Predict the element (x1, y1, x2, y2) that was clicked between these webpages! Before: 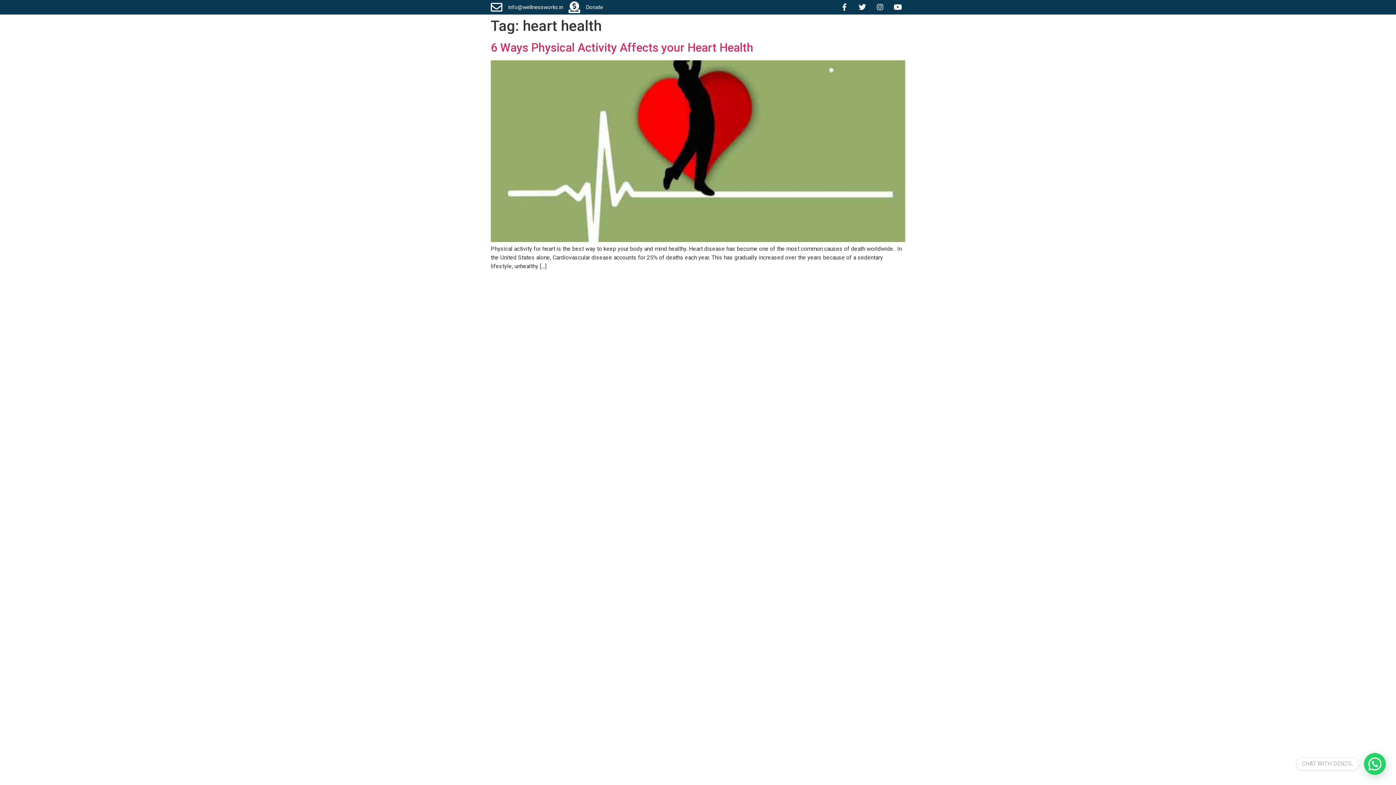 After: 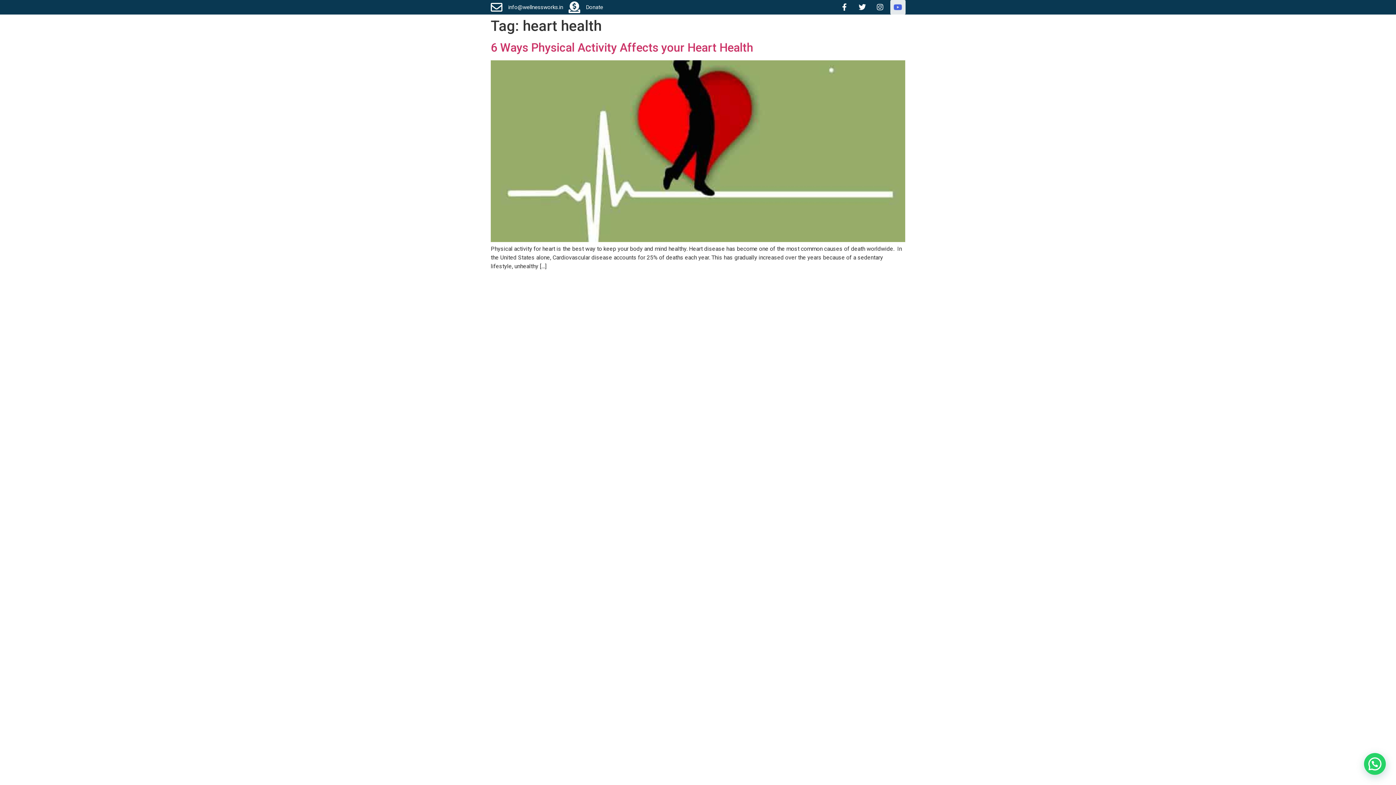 Action: bbox: (890, 0, 905, 14) label: Youtube